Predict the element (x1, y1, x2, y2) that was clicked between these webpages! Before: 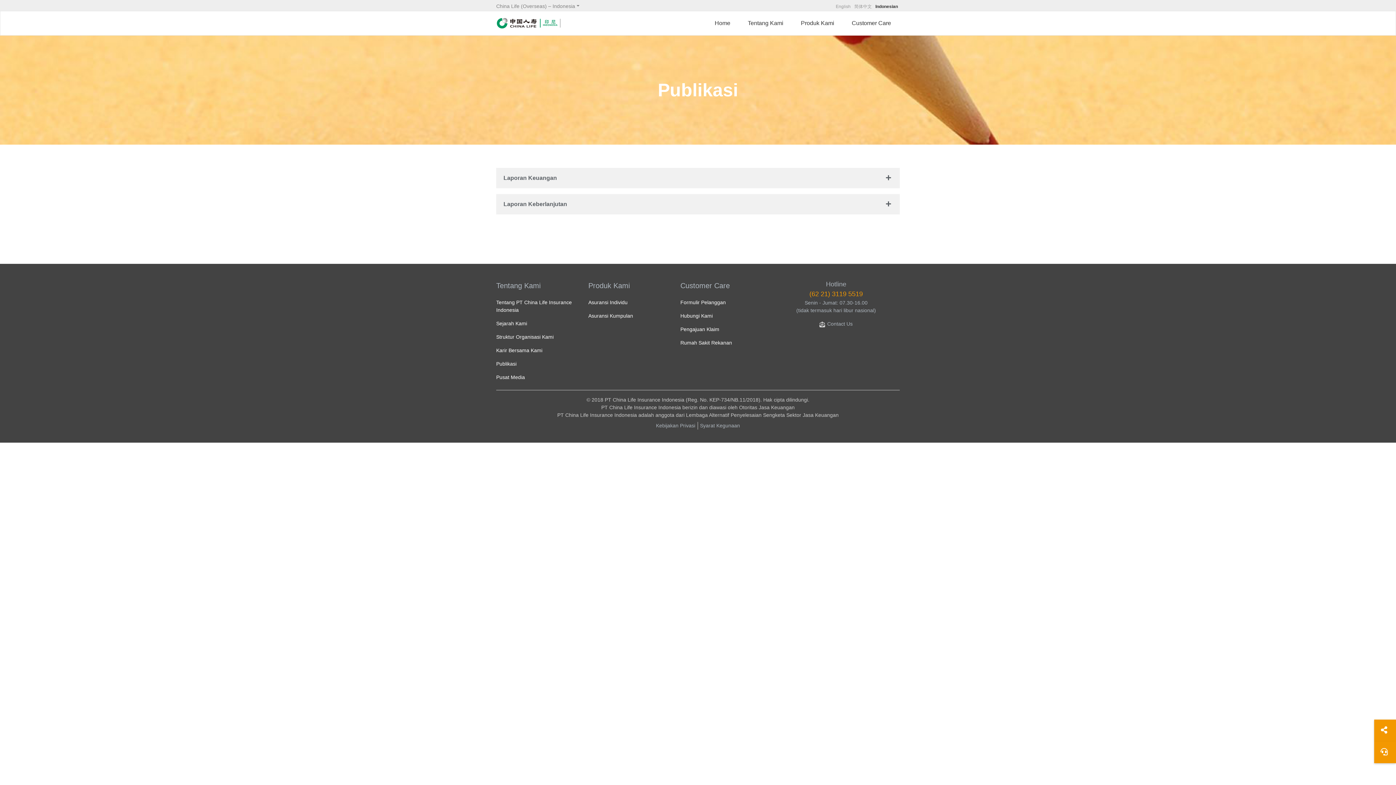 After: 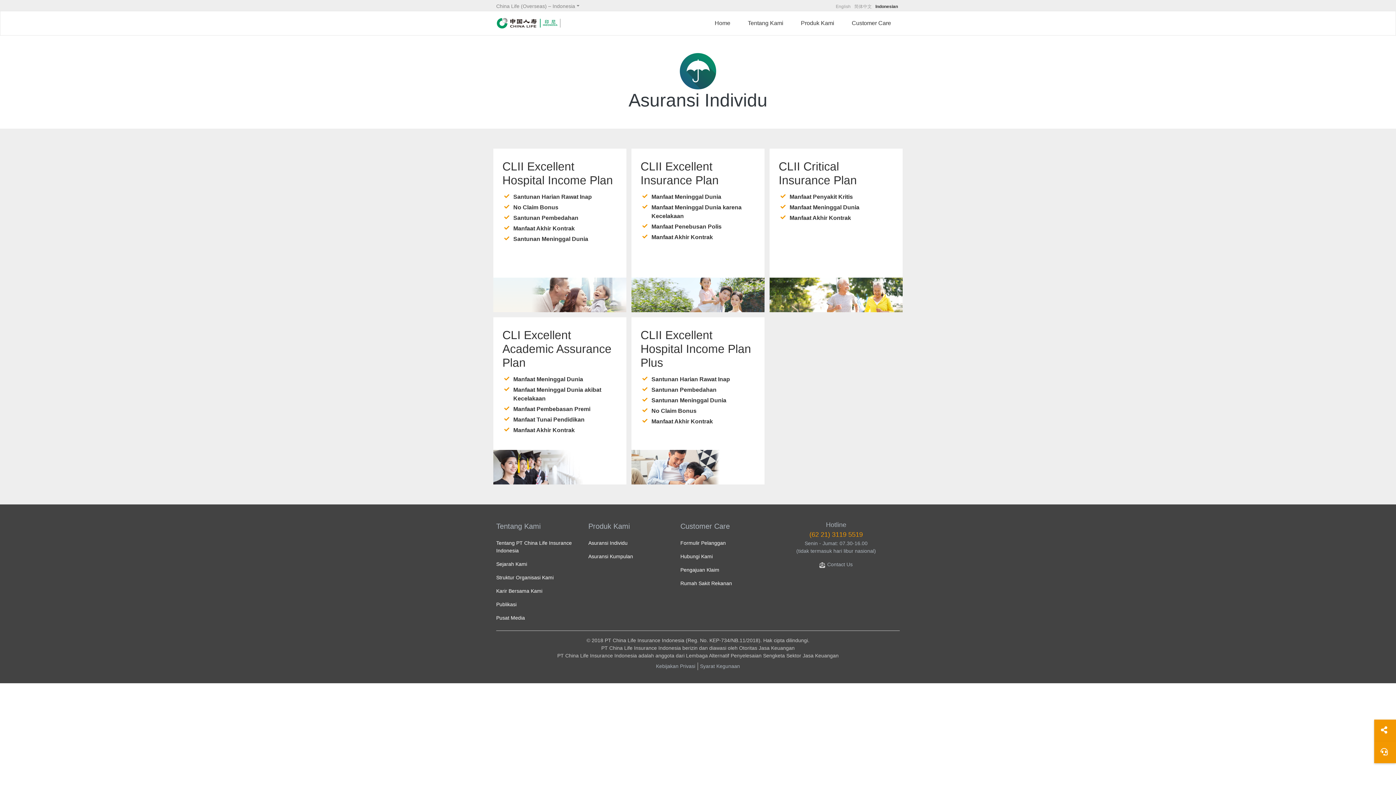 Action: label: Asuransi Individu bbox: (588, 296, 669, 309)